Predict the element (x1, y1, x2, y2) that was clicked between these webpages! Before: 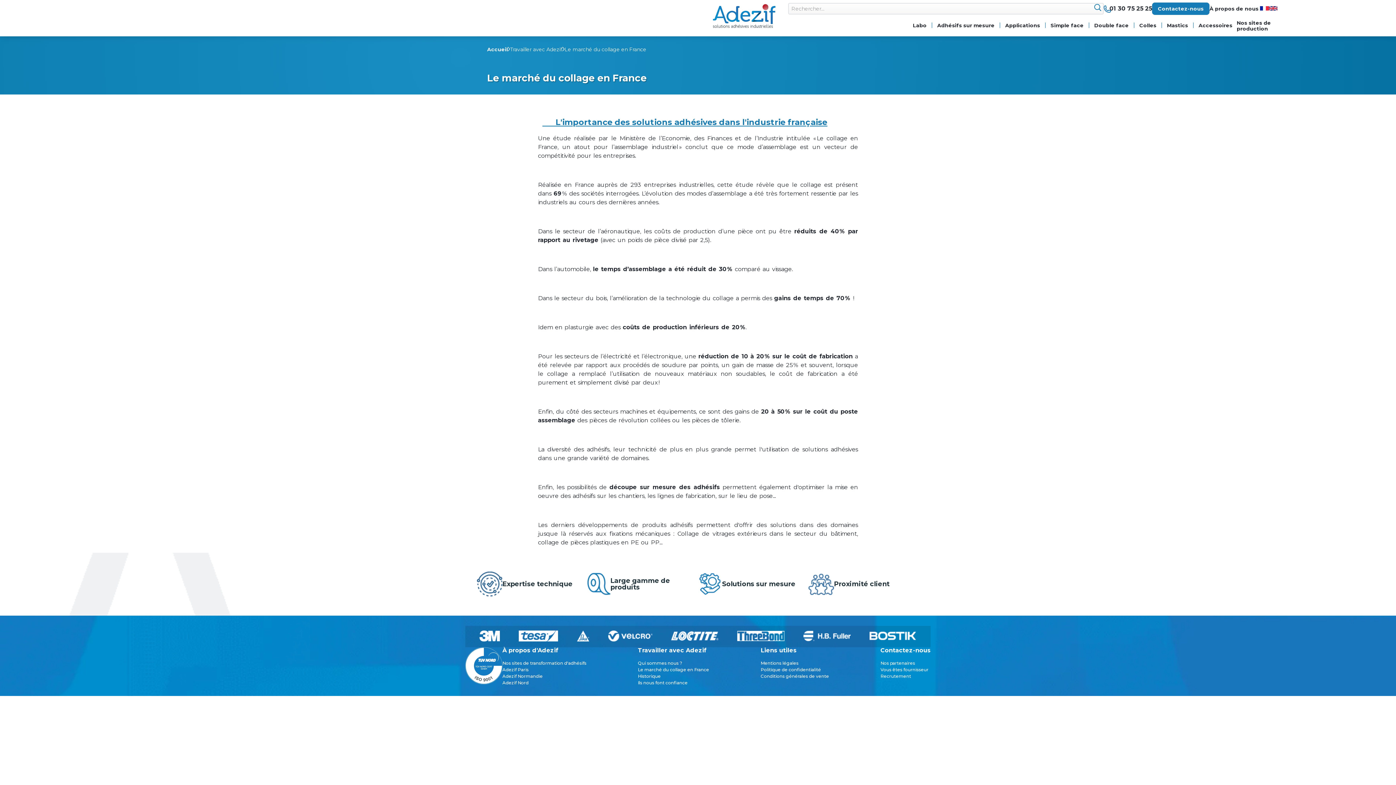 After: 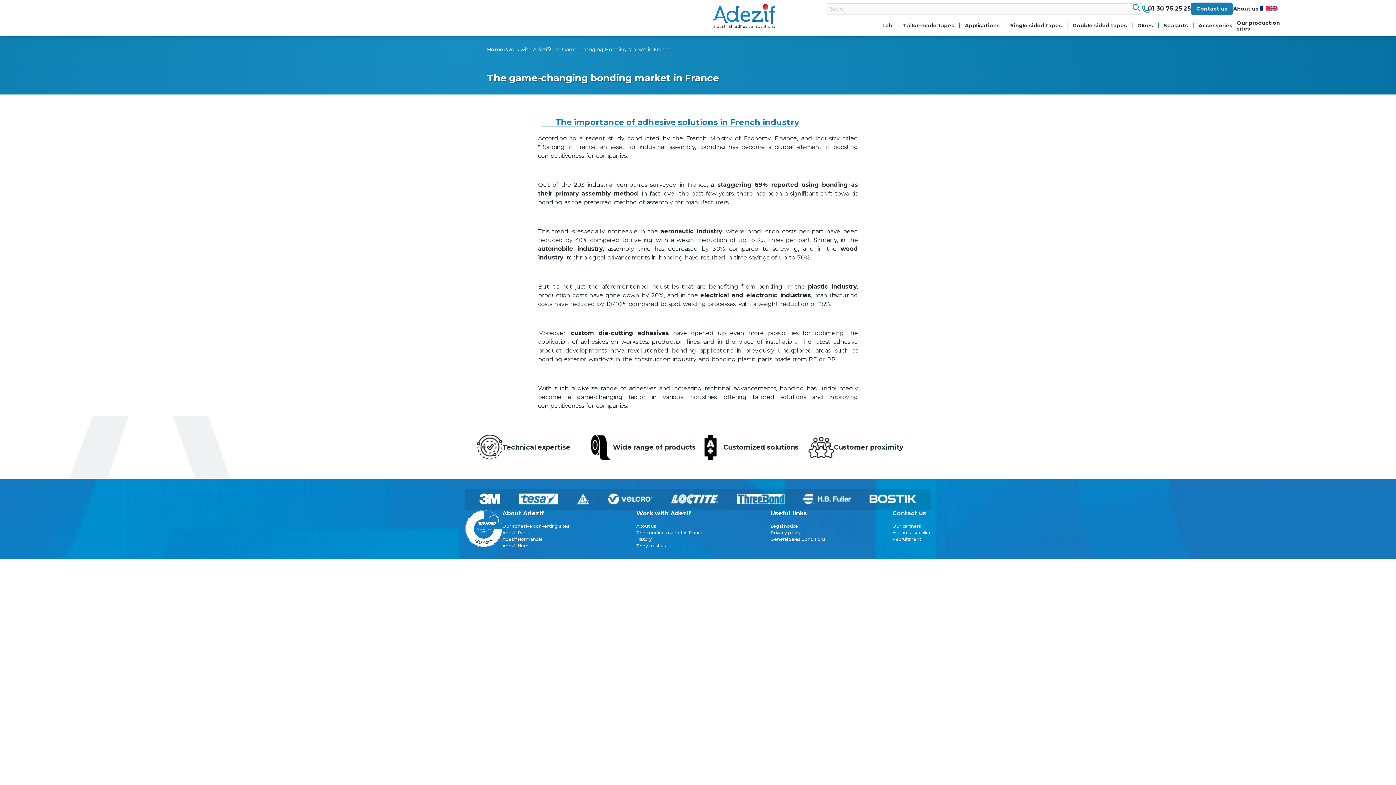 Action: bbox: (1269, 5, 1277, 12)